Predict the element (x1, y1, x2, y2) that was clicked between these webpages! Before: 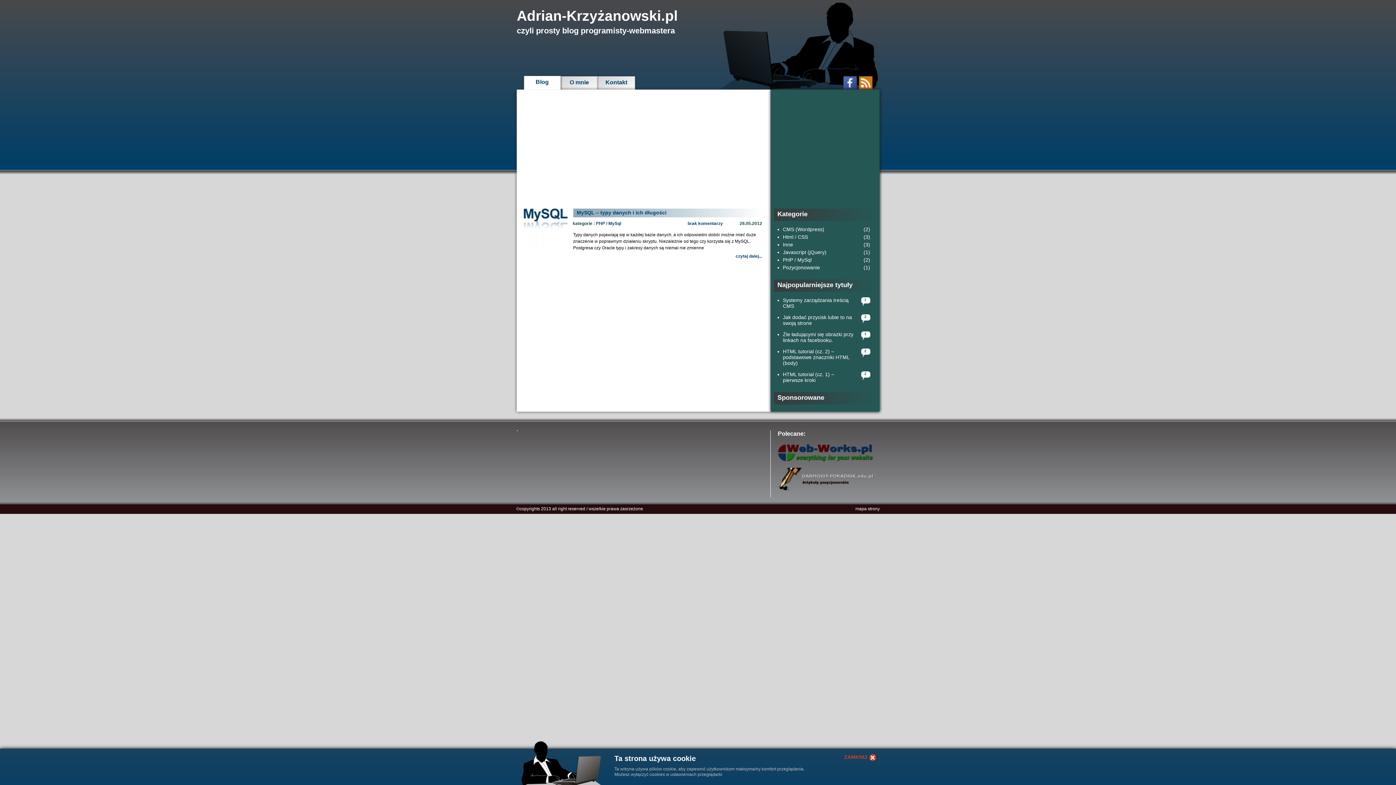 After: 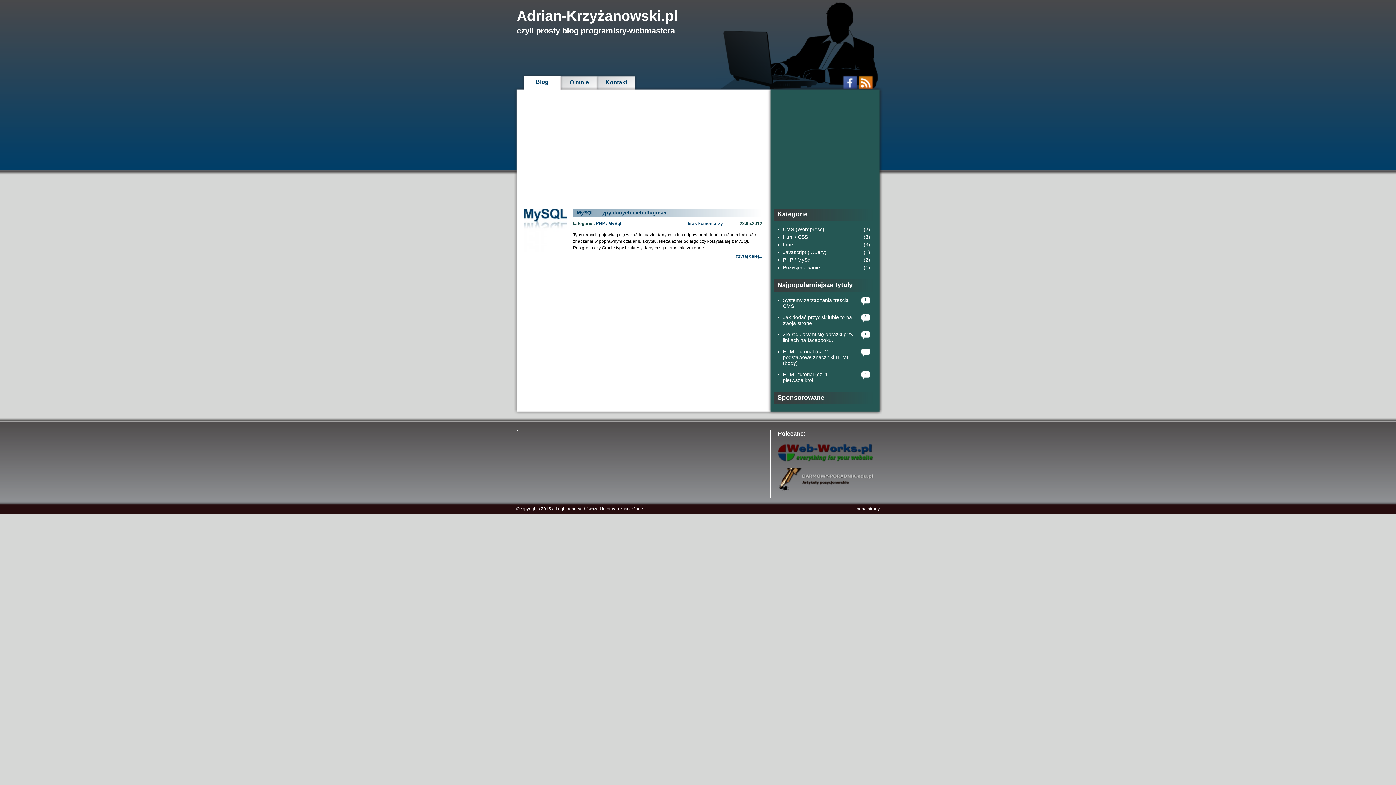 Action: bbox: (844, 754, 876, 761) label: ZAMKNIJ